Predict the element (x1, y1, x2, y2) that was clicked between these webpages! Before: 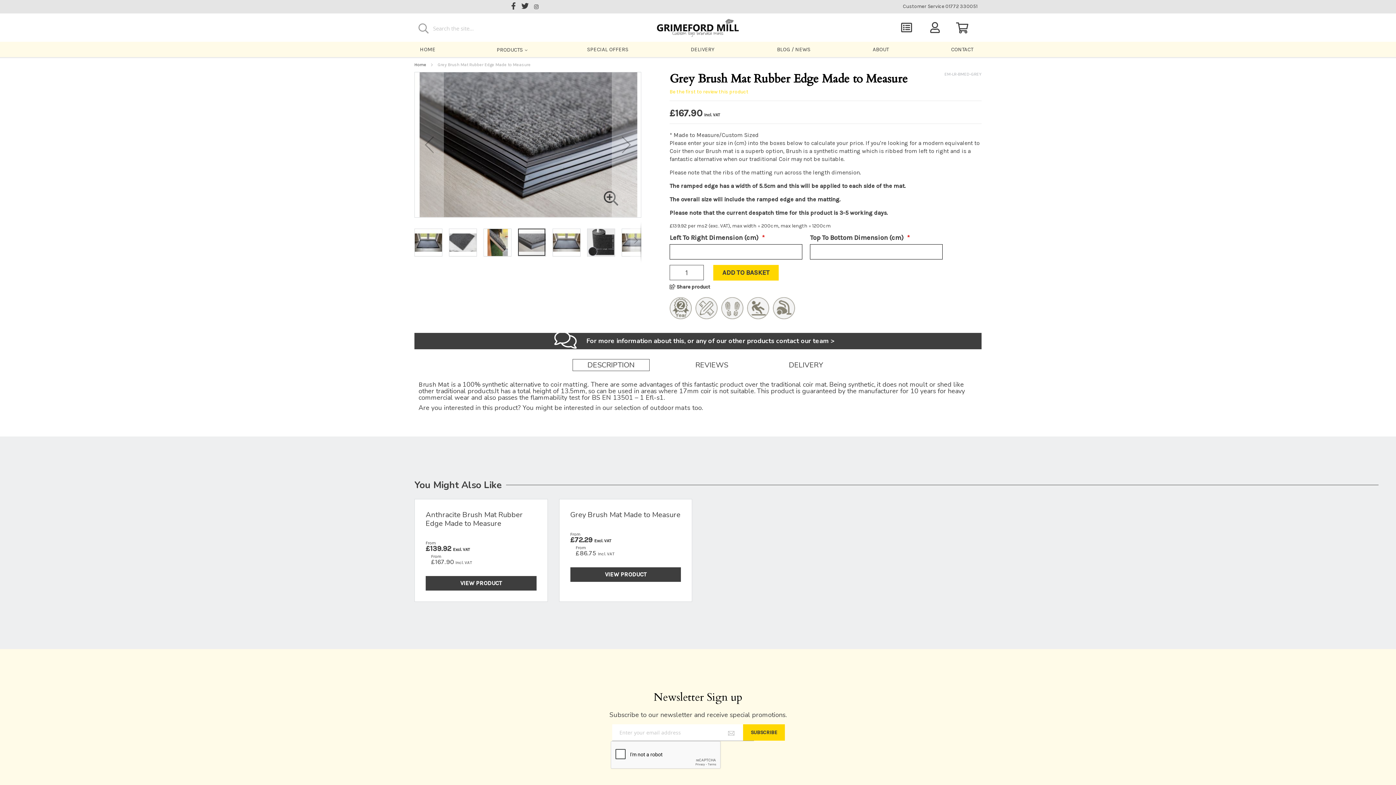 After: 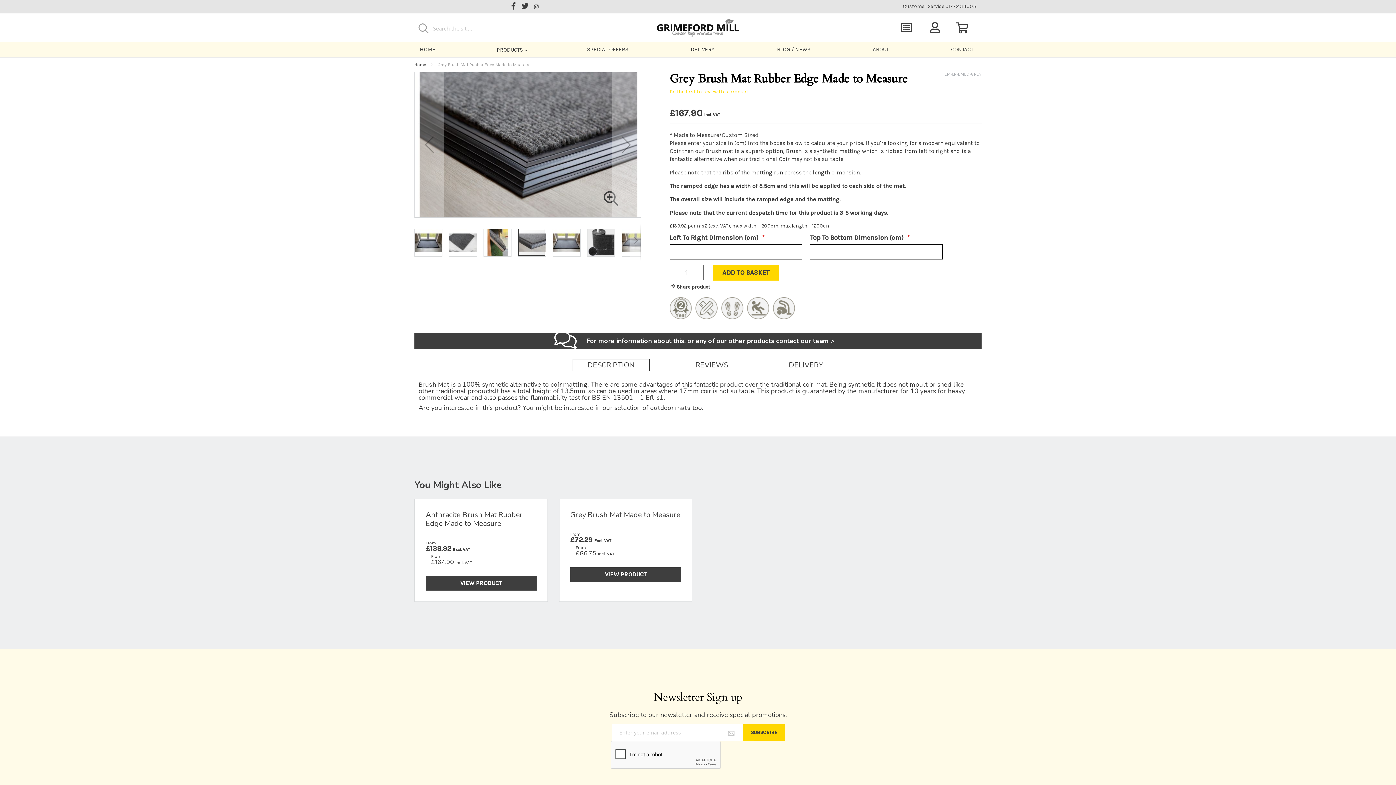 Action: bbox: (534, 4, 538, 10)